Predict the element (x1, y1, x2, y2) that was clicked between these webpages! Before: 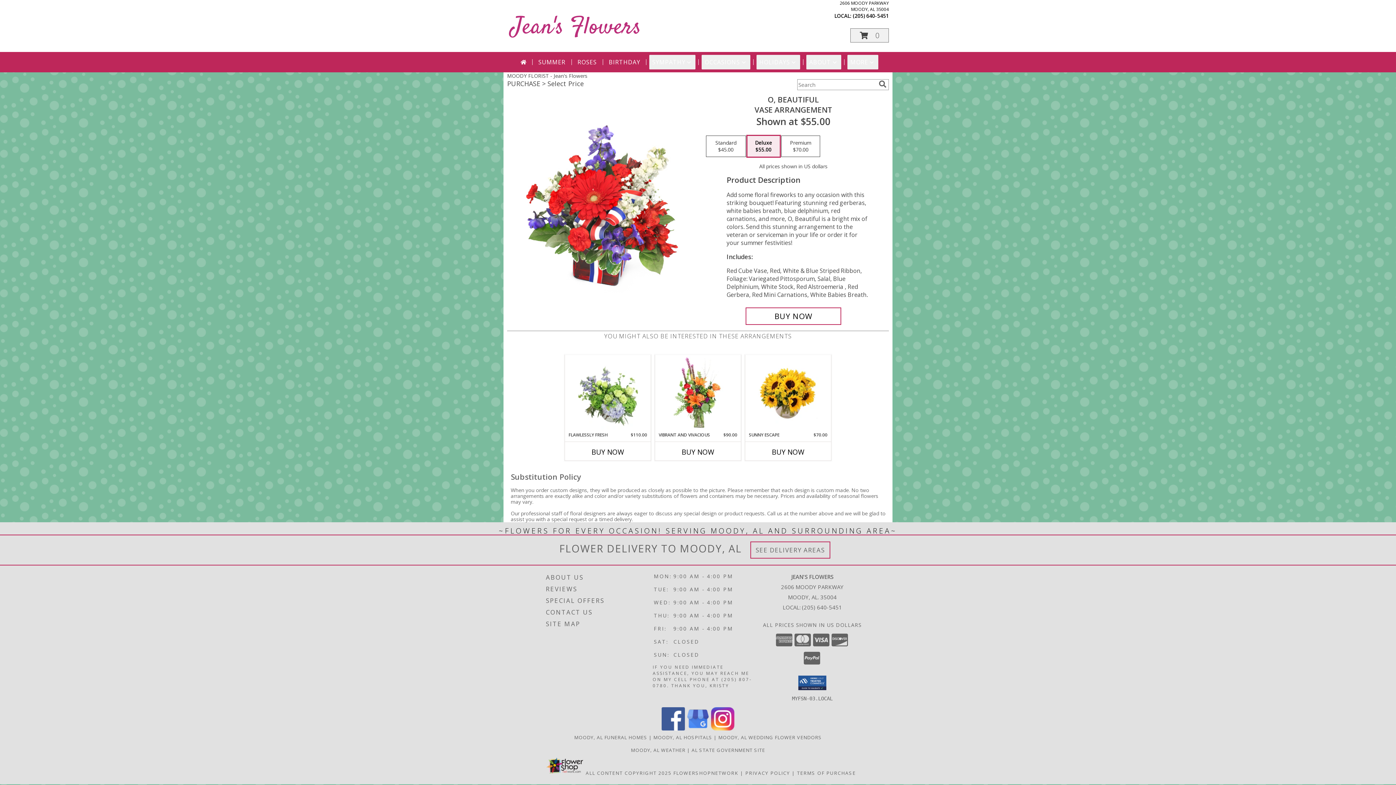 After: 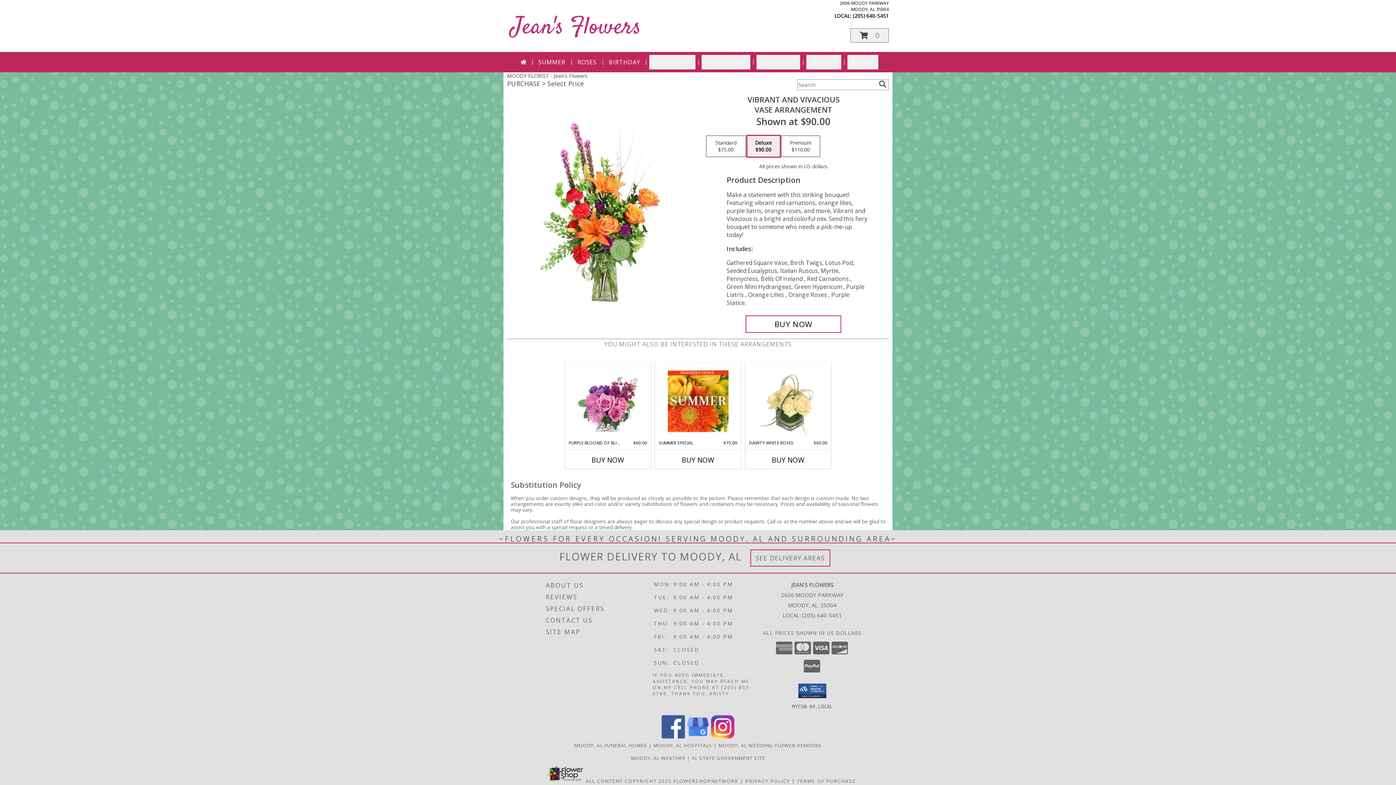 Action: bbox: (667, 356, 728, 430) label: View Vibrant and Vivacious Vase Arrangement Info